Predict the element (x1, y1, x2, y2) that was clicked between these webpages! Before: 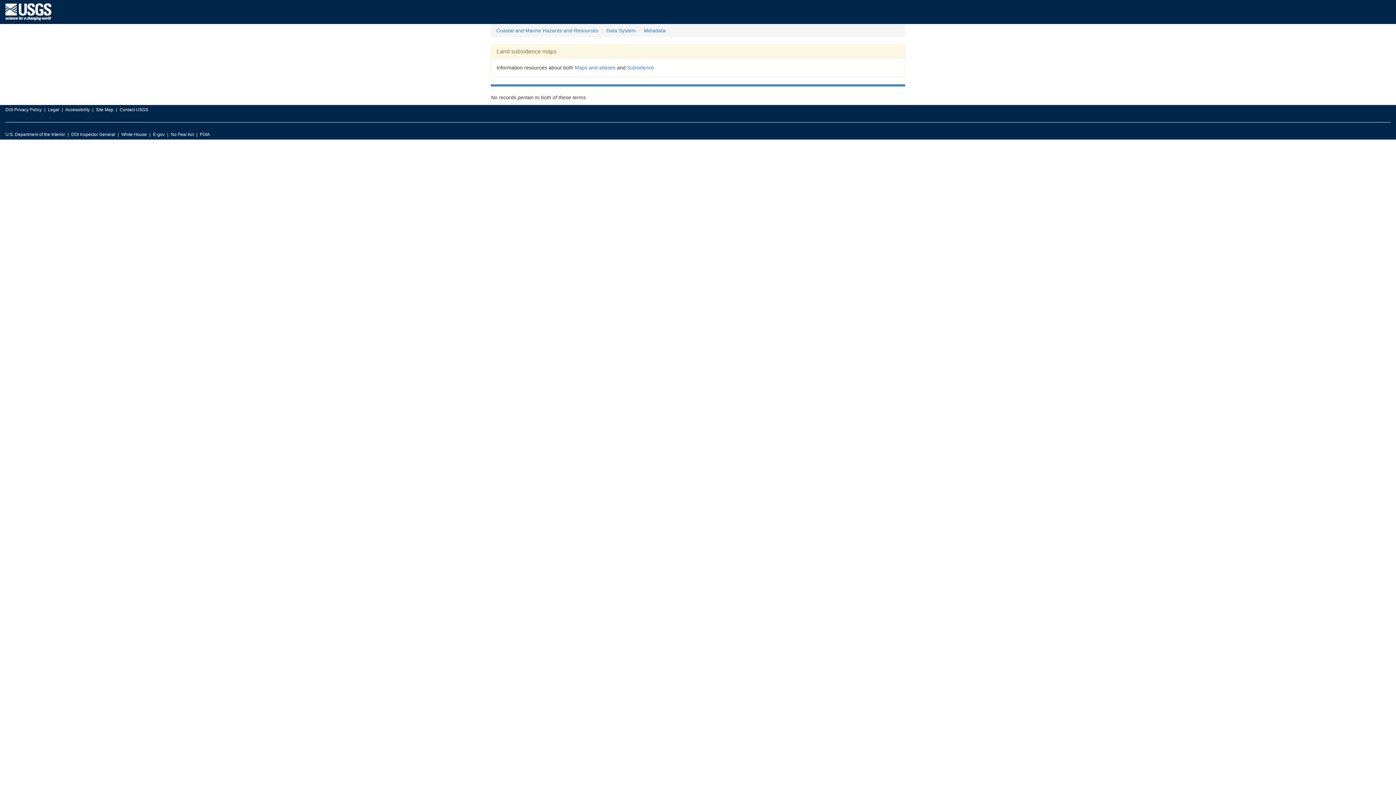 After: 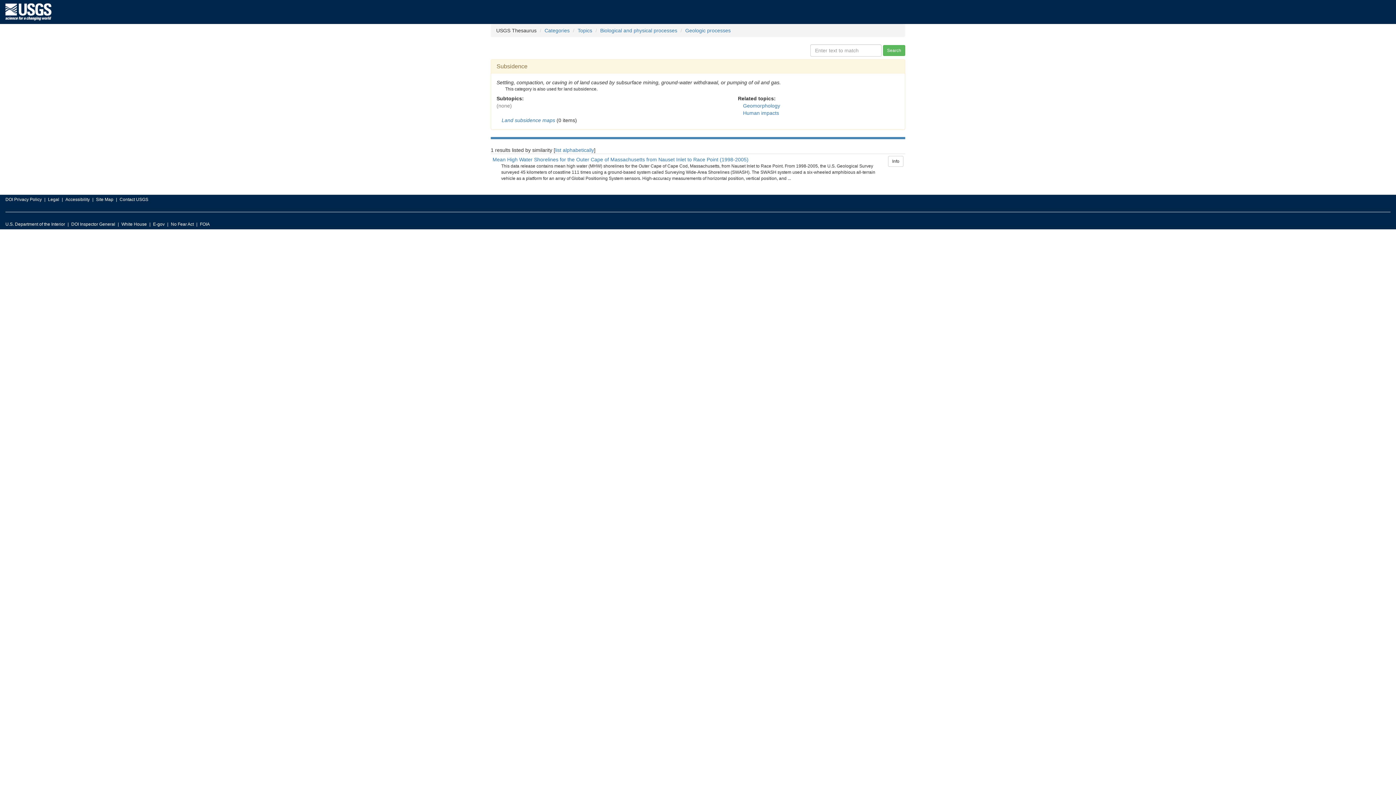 Action: label: Subsidence bbox: (627, 64, 654, 70)